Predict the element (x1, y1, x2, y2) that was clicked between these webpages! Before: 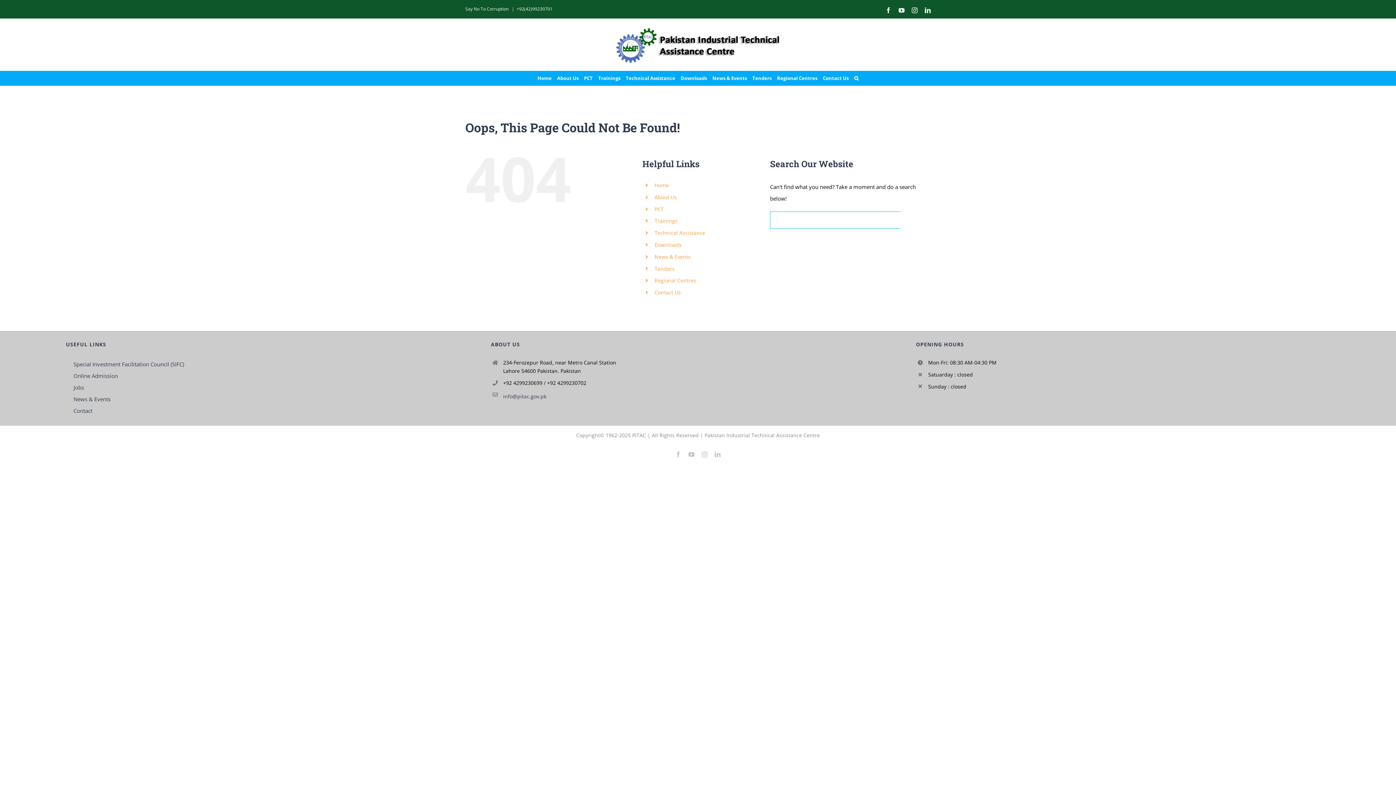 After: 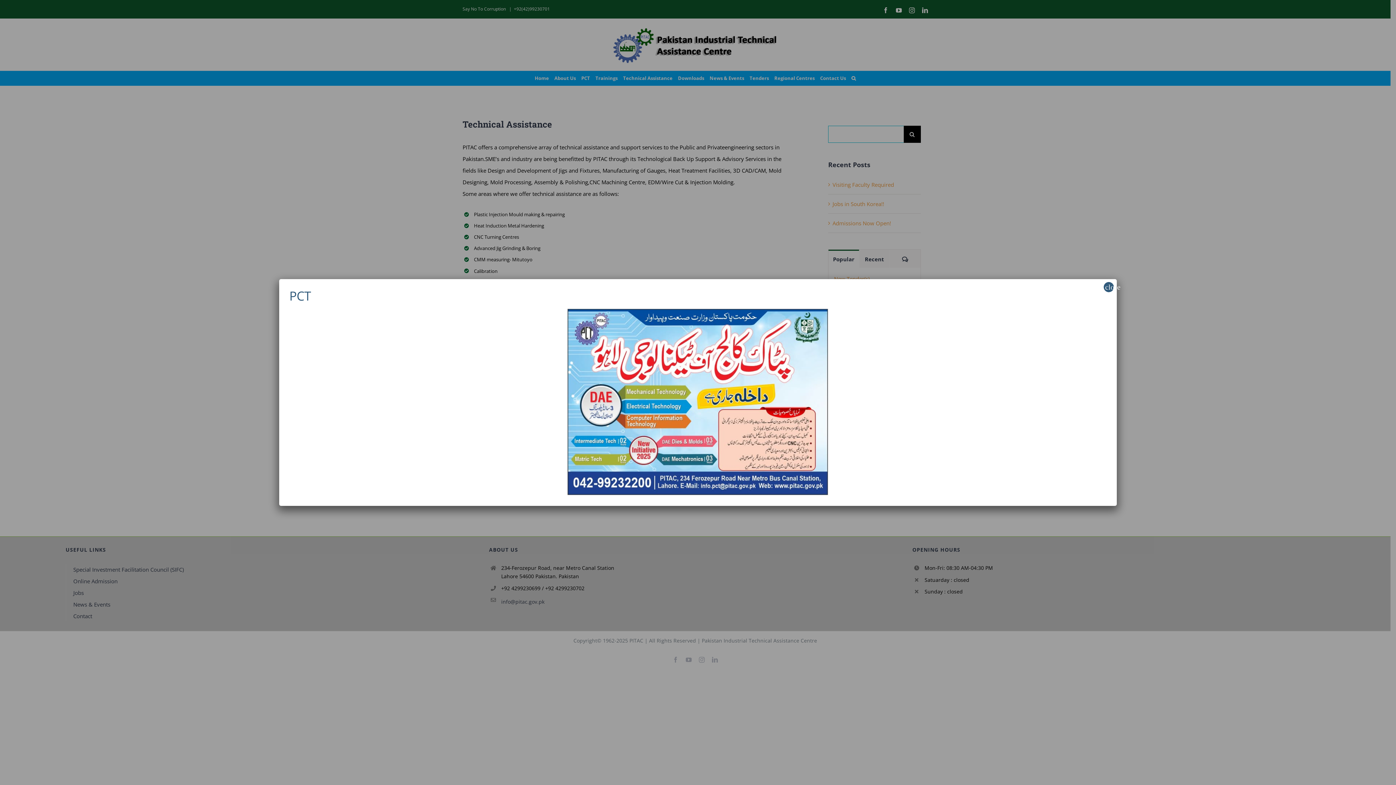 Action: bbox: (654, 229, 705, 236) label: Technical Assistance